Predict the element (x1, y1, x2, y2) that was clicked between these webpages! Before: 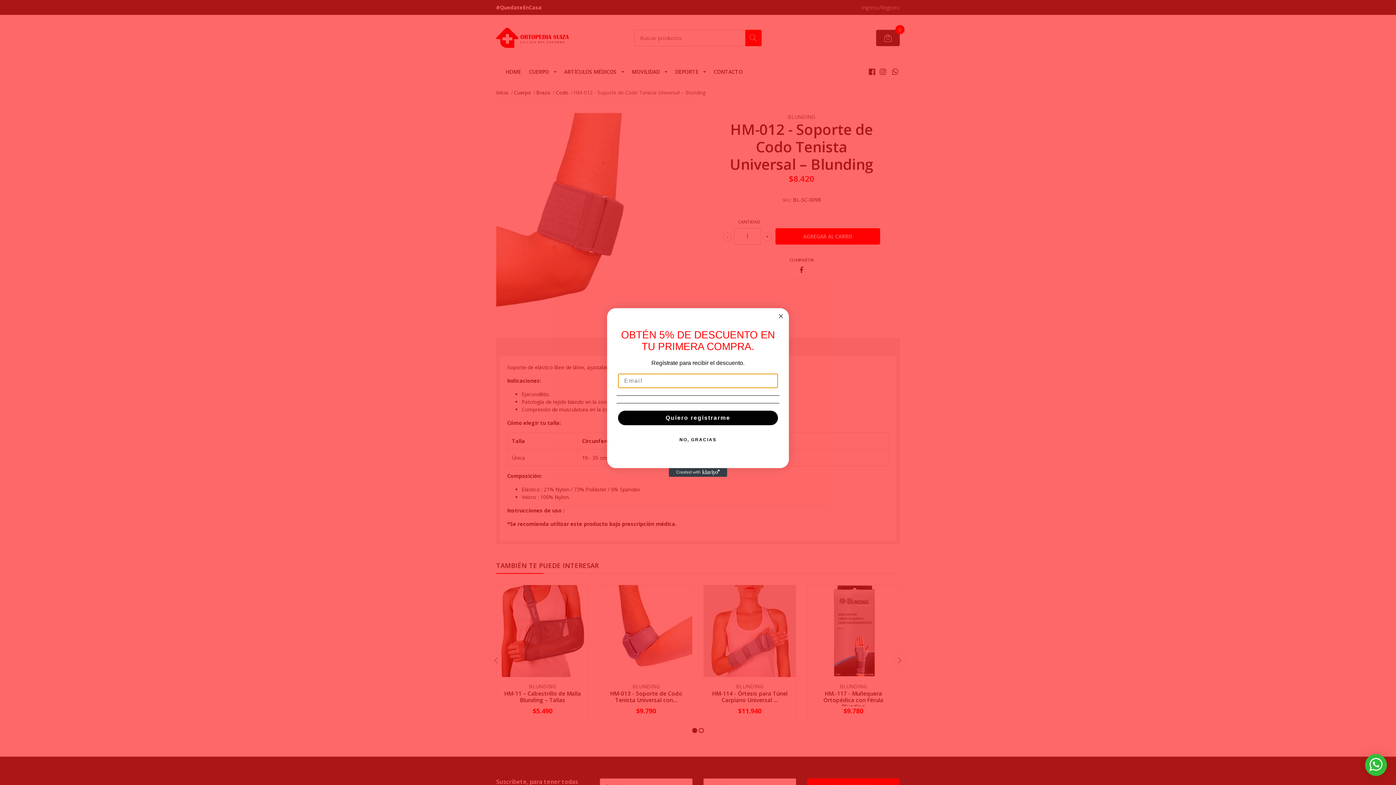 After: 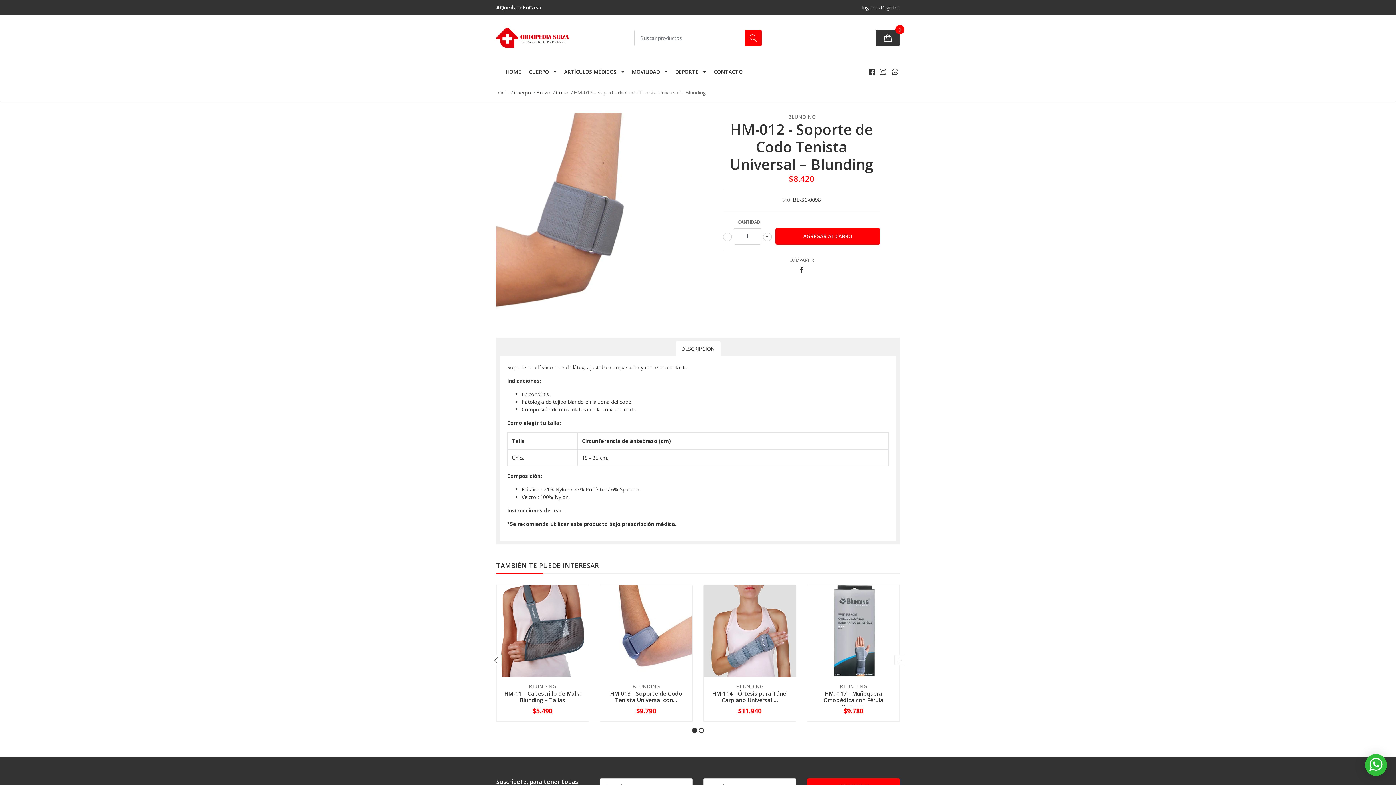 Action: bbox: (776, 312, 785, 320) label: Close dialog